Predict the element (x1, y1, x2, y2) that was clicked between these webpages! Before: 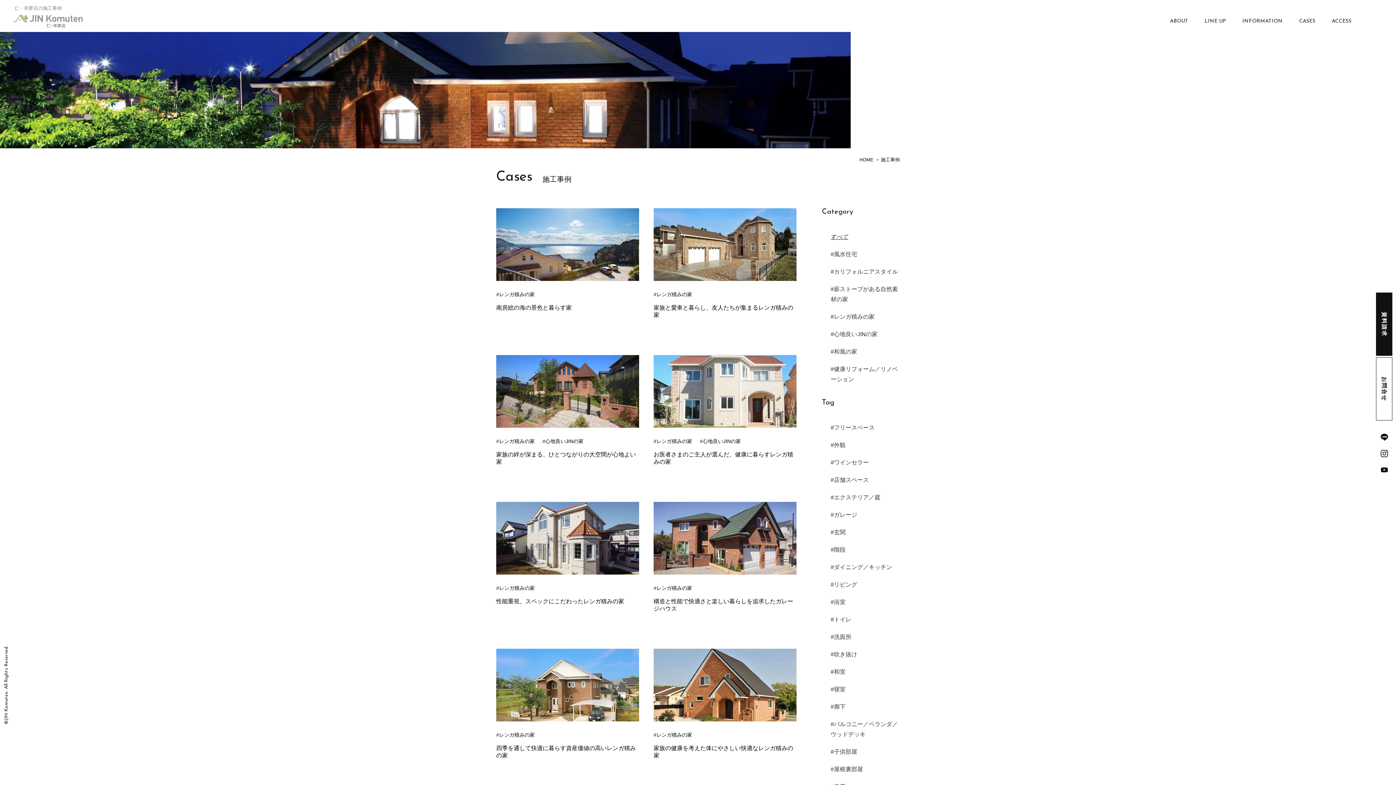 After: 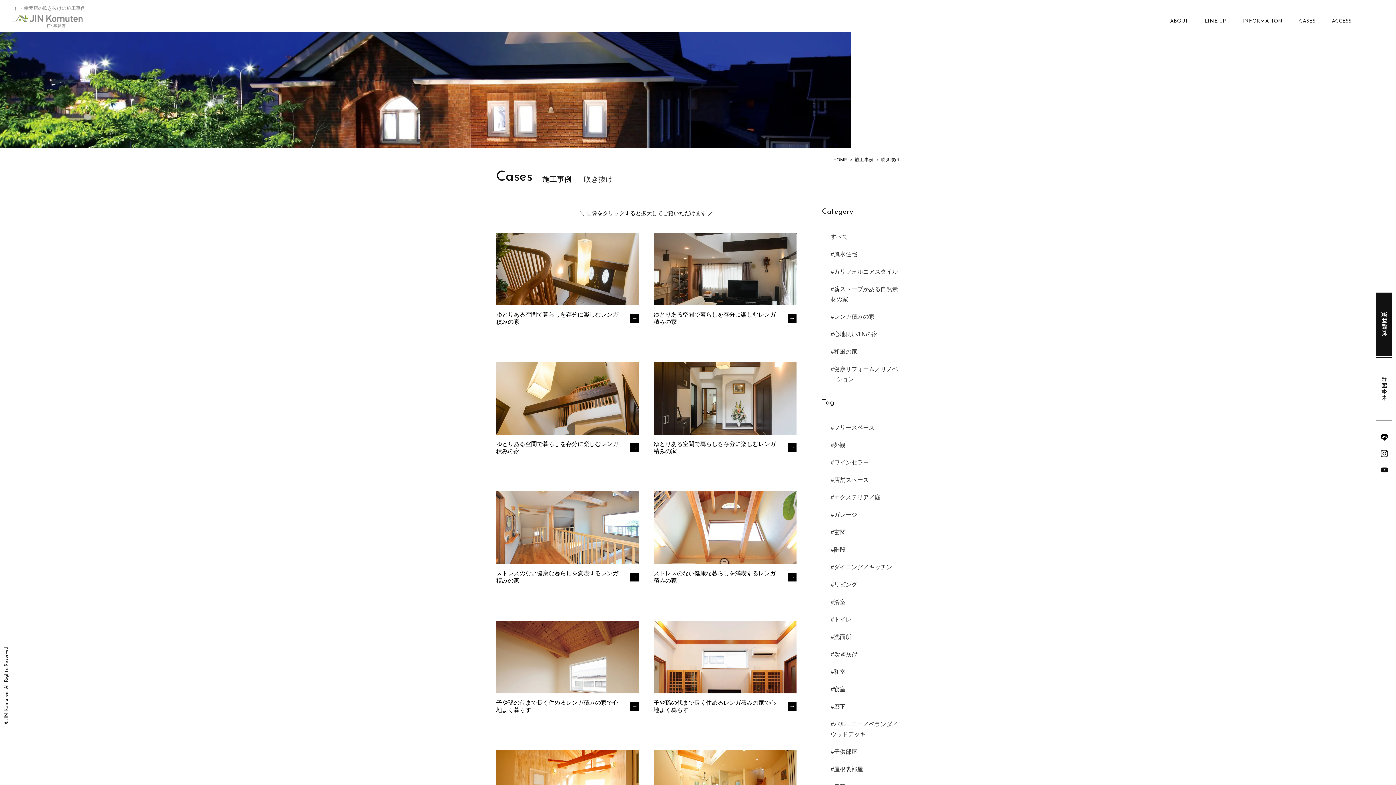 Action: label: #吹き抜け bbox: (830, 651, 857, 657)